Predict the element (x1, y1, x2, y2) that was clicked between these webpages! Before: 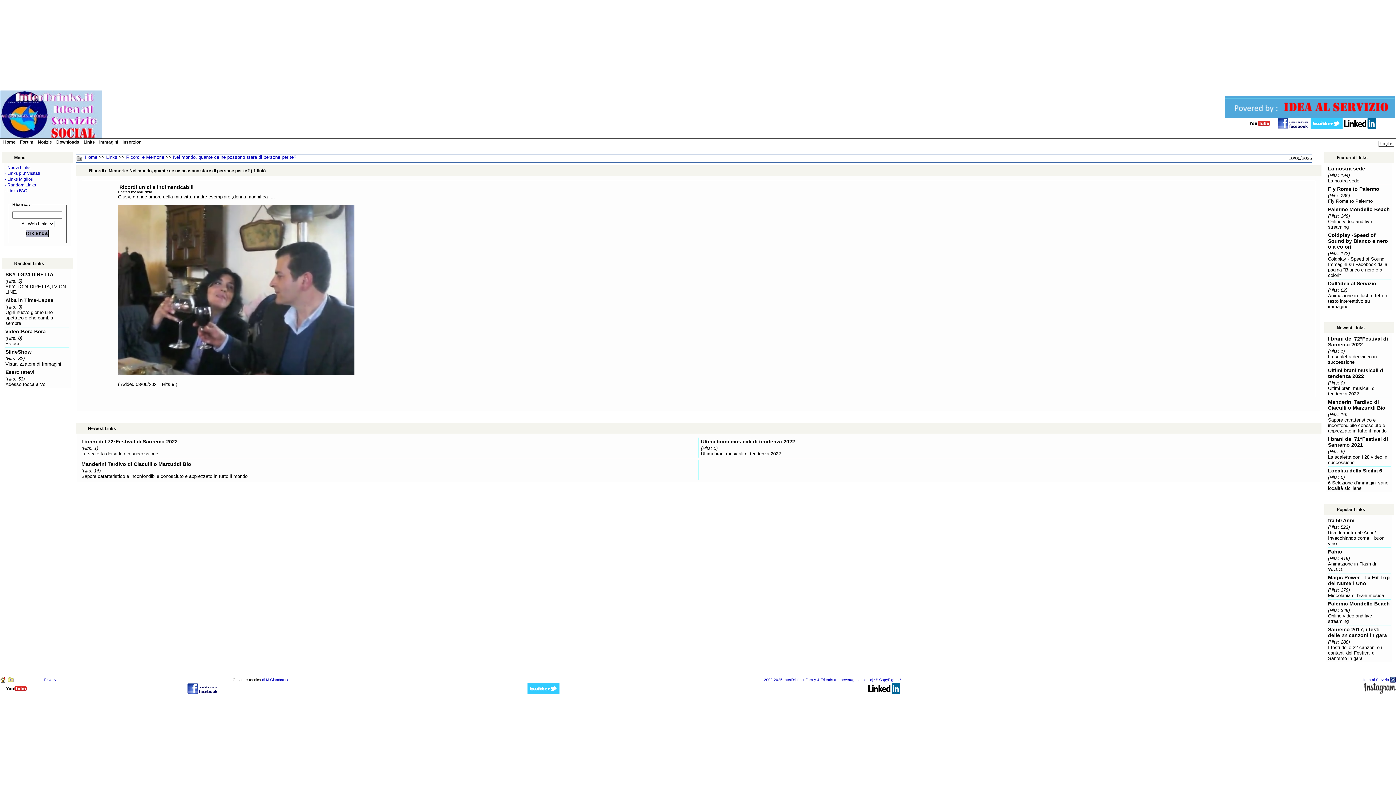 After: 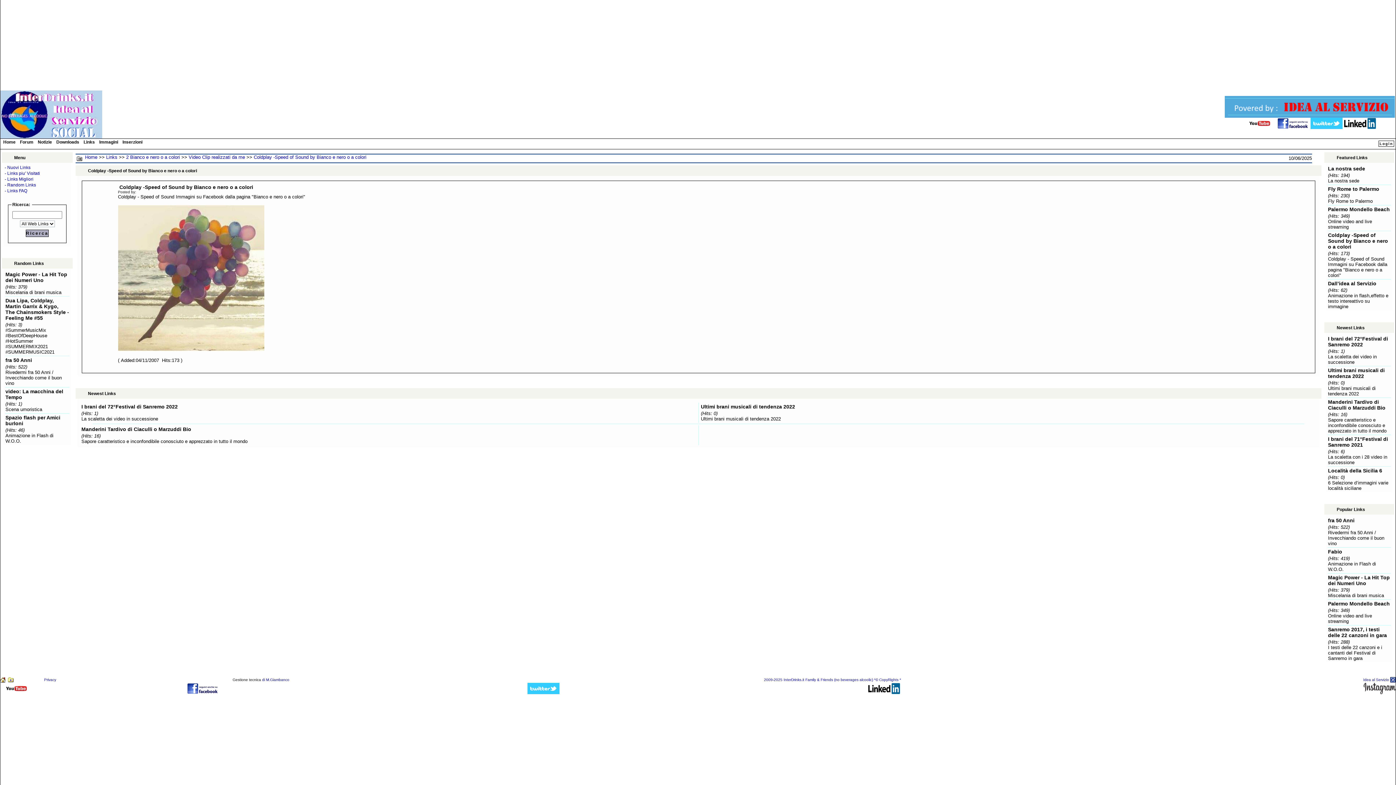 Action: bbox: (1328, 233, 1388, 249) label: Coldplay -Speed of Sound by Bianco e nero o a colori